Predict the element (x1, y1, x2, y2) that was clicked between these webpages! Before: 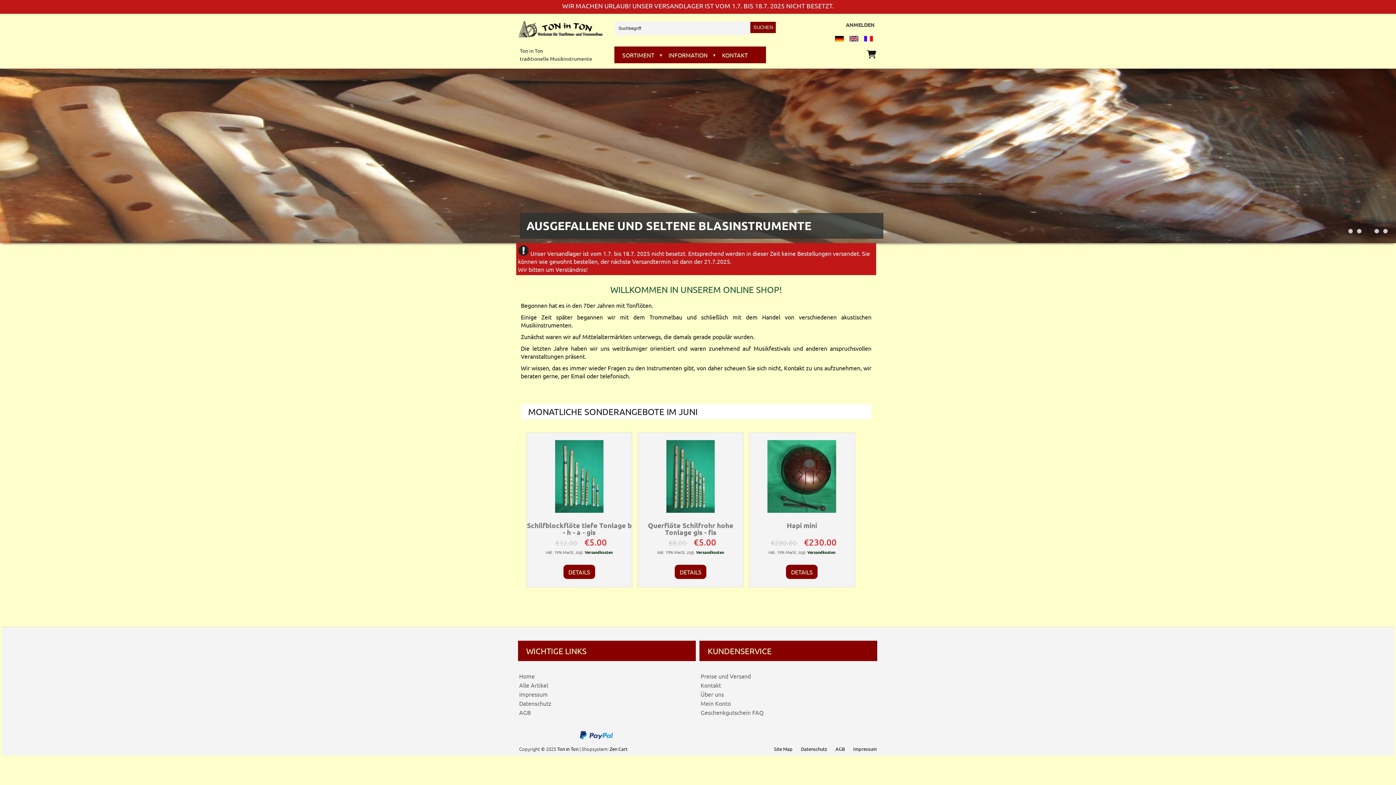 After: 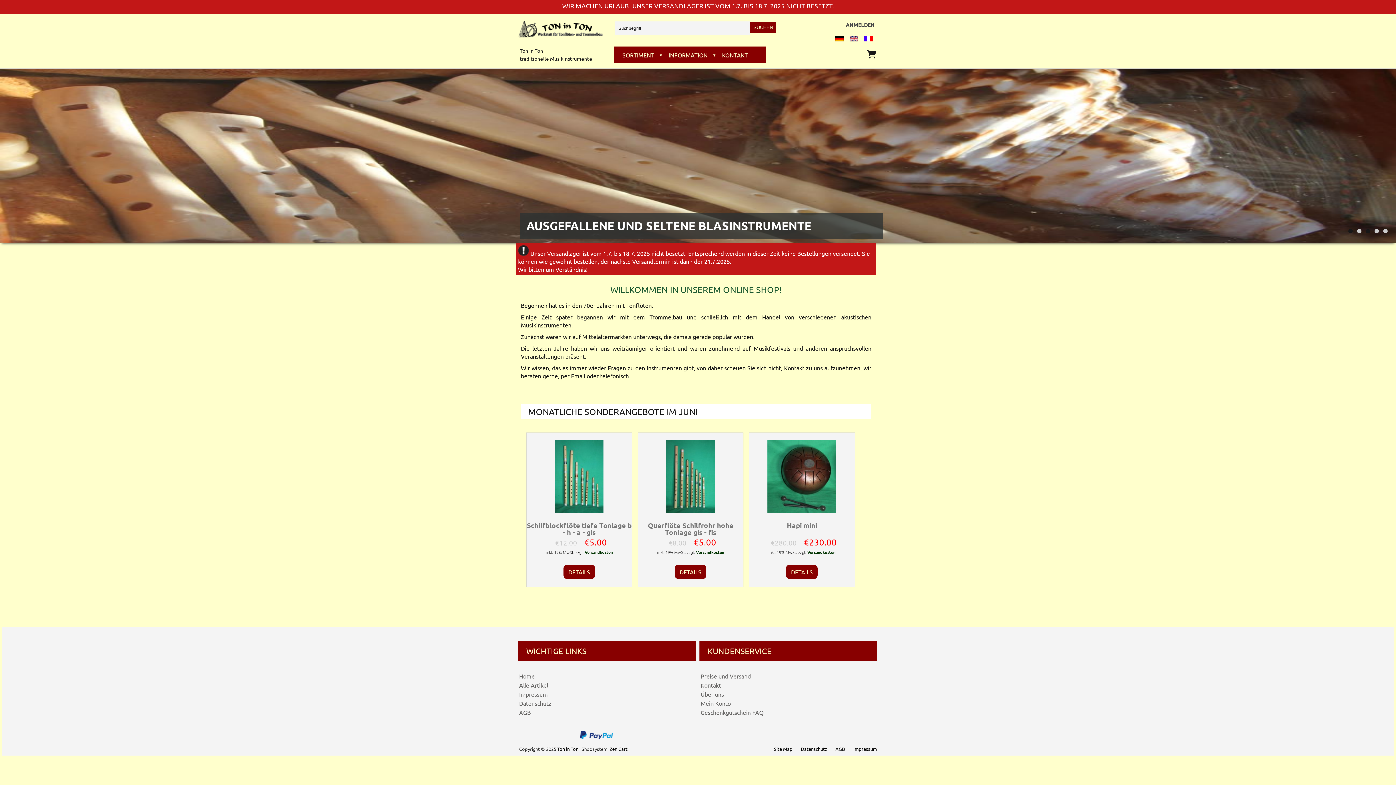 Action: label: 1 bbox: (1348, 229, 1353, 233)